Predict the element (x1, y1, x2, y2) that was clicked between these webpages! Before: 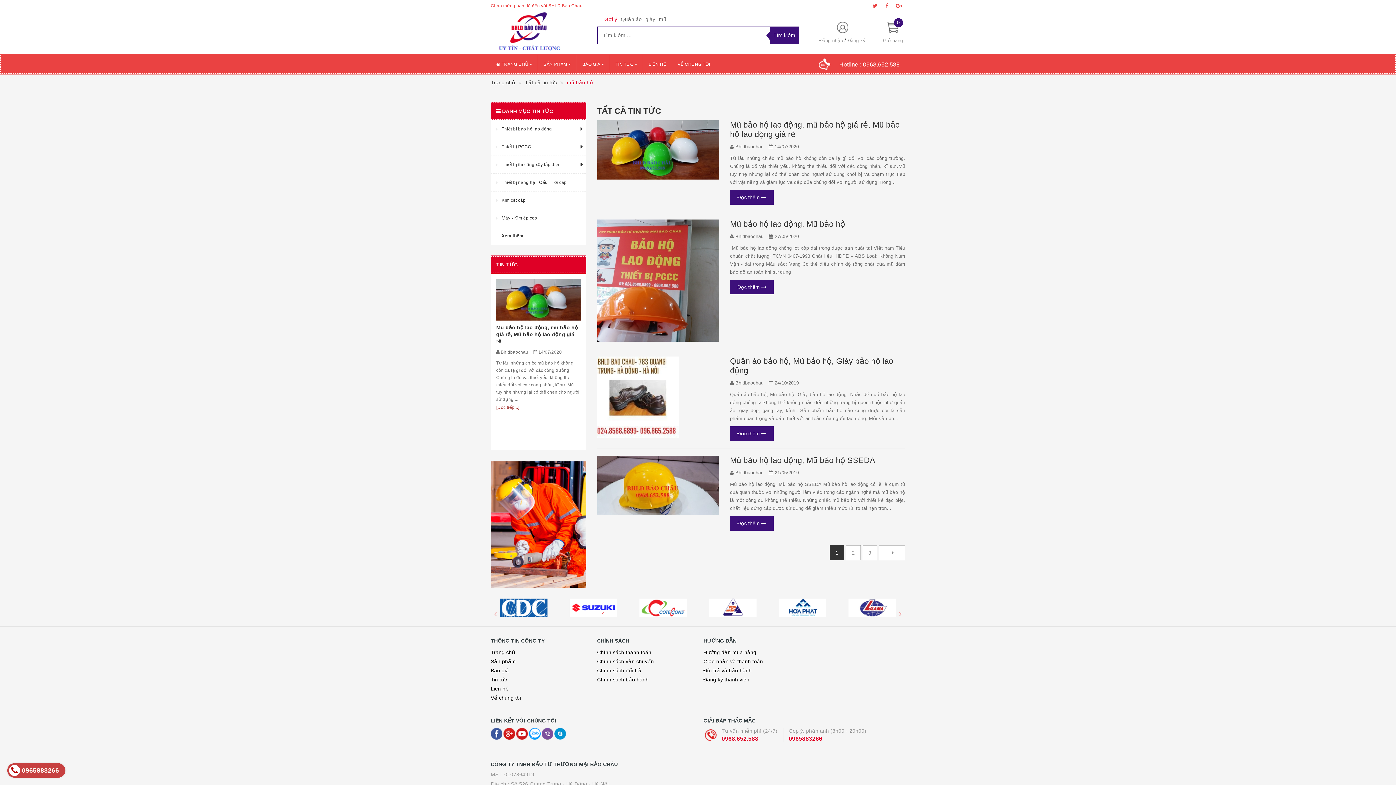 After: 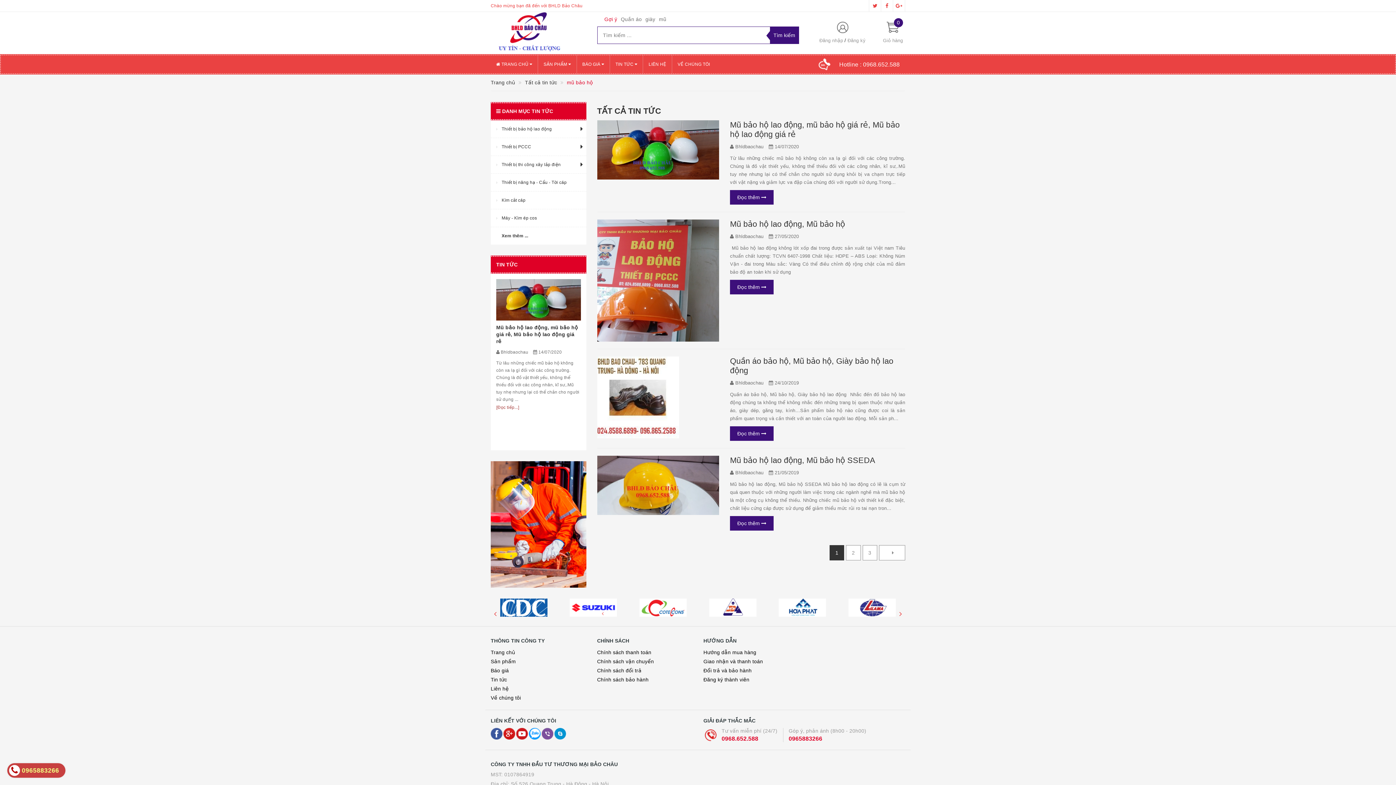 Action: bbox: (769, 598, 835, 616)